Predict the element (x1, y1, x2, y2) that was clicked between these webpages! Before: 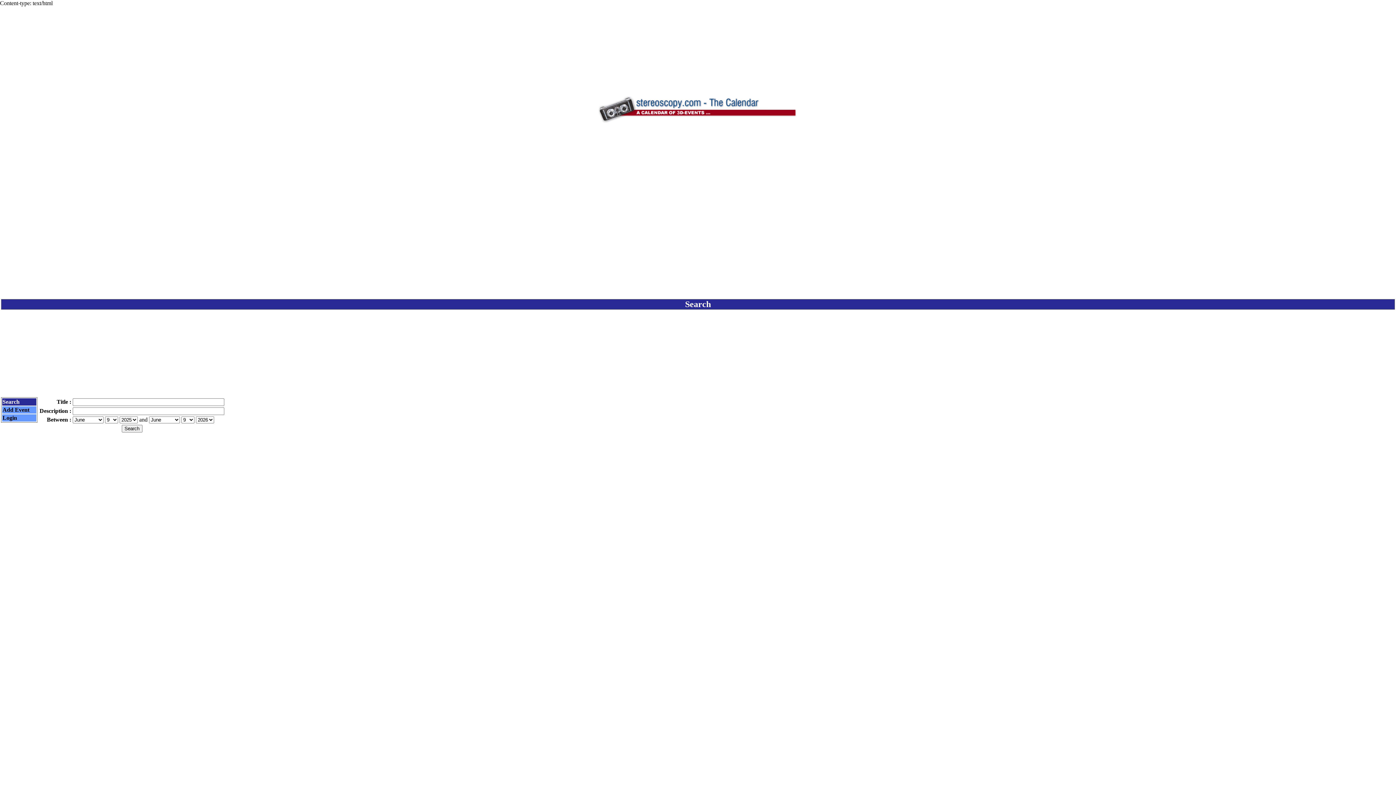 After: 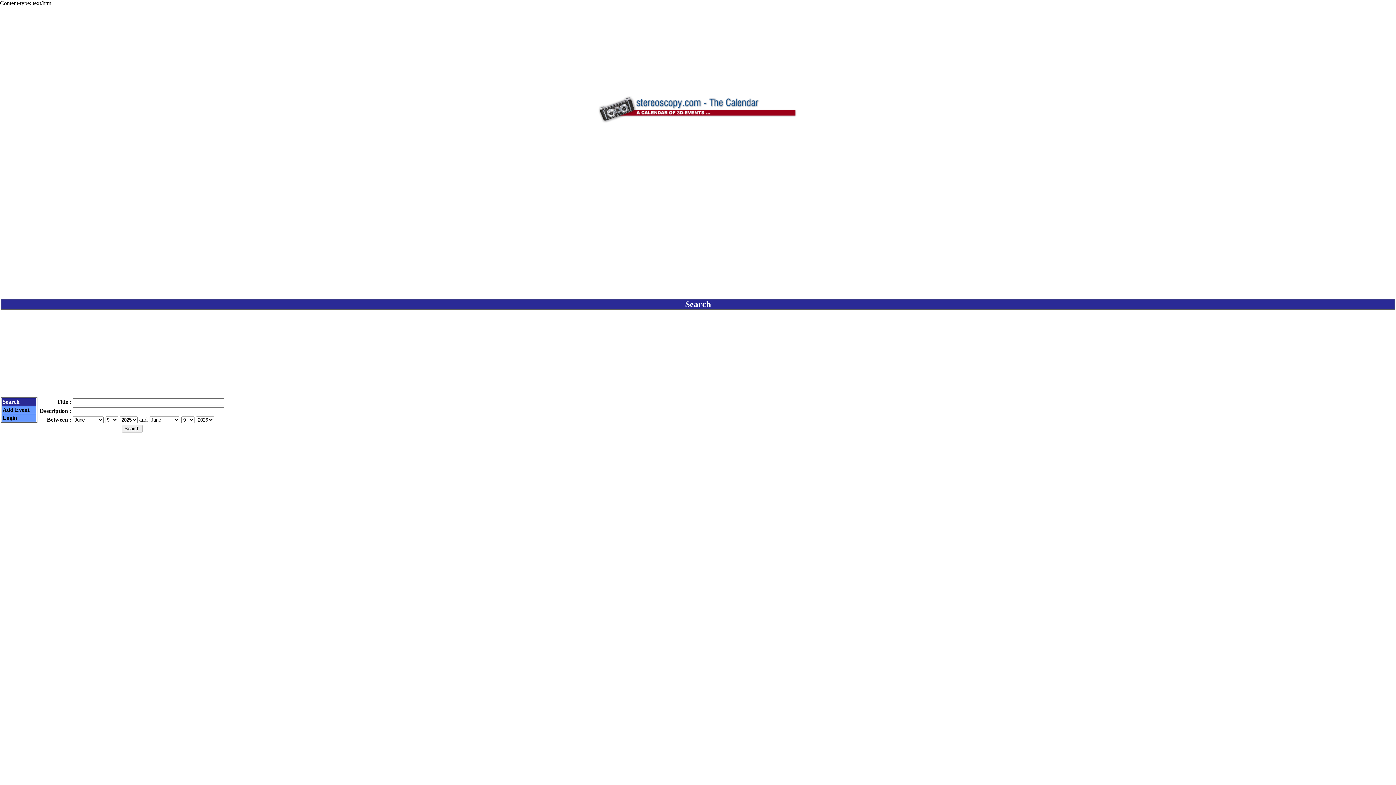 Action: label: Search bbox: (2, 398, 19, 405)